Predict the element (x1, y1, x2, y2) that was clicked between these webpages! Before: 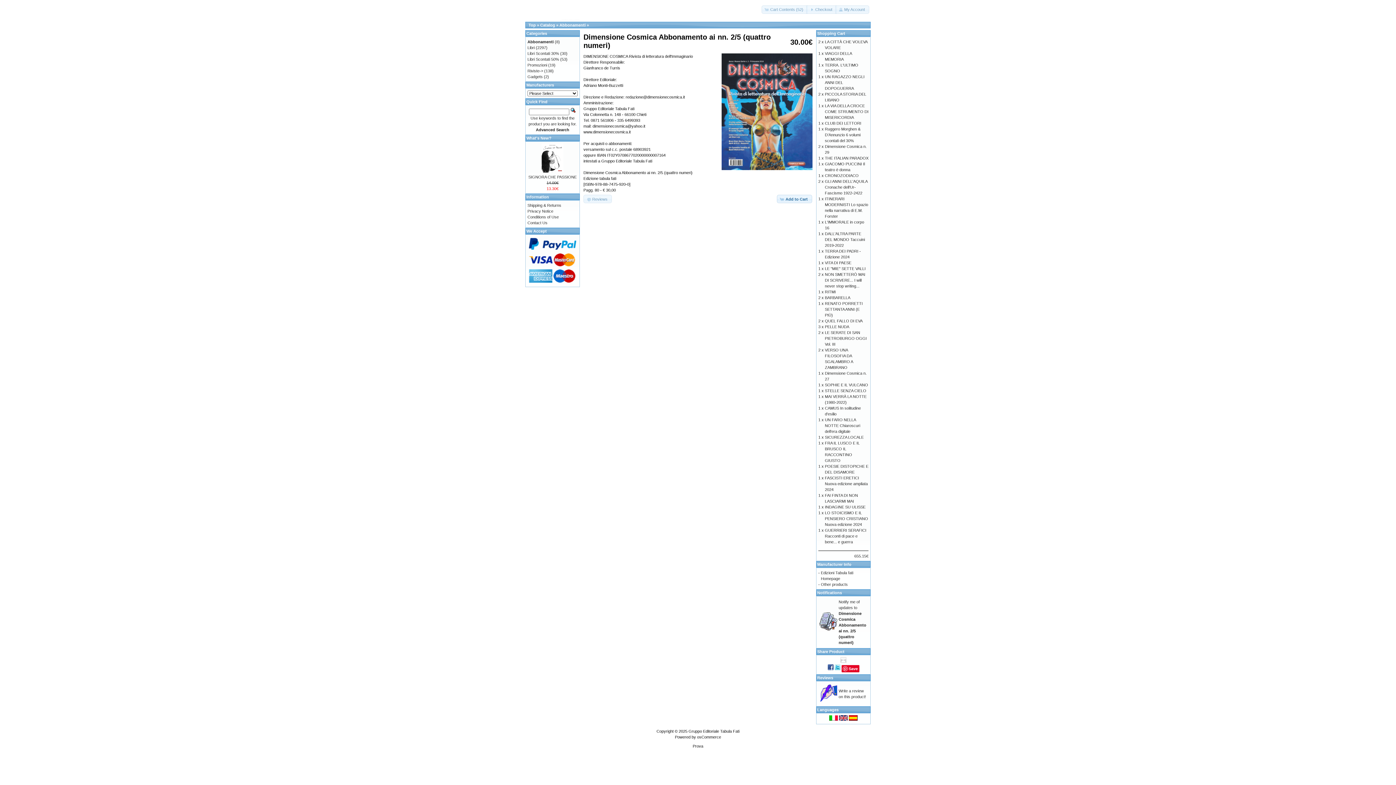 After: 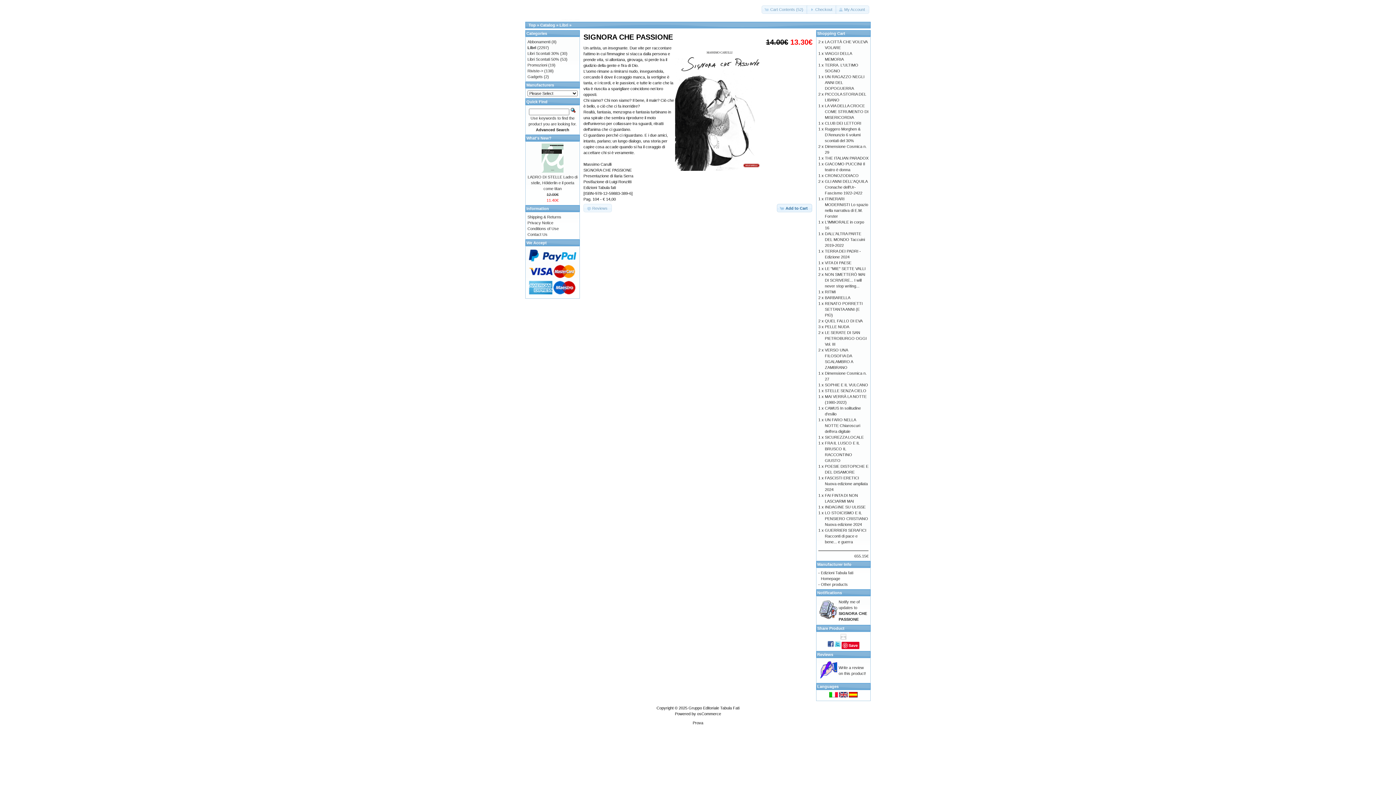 Action: bbox: (541, 169, 563, 173)